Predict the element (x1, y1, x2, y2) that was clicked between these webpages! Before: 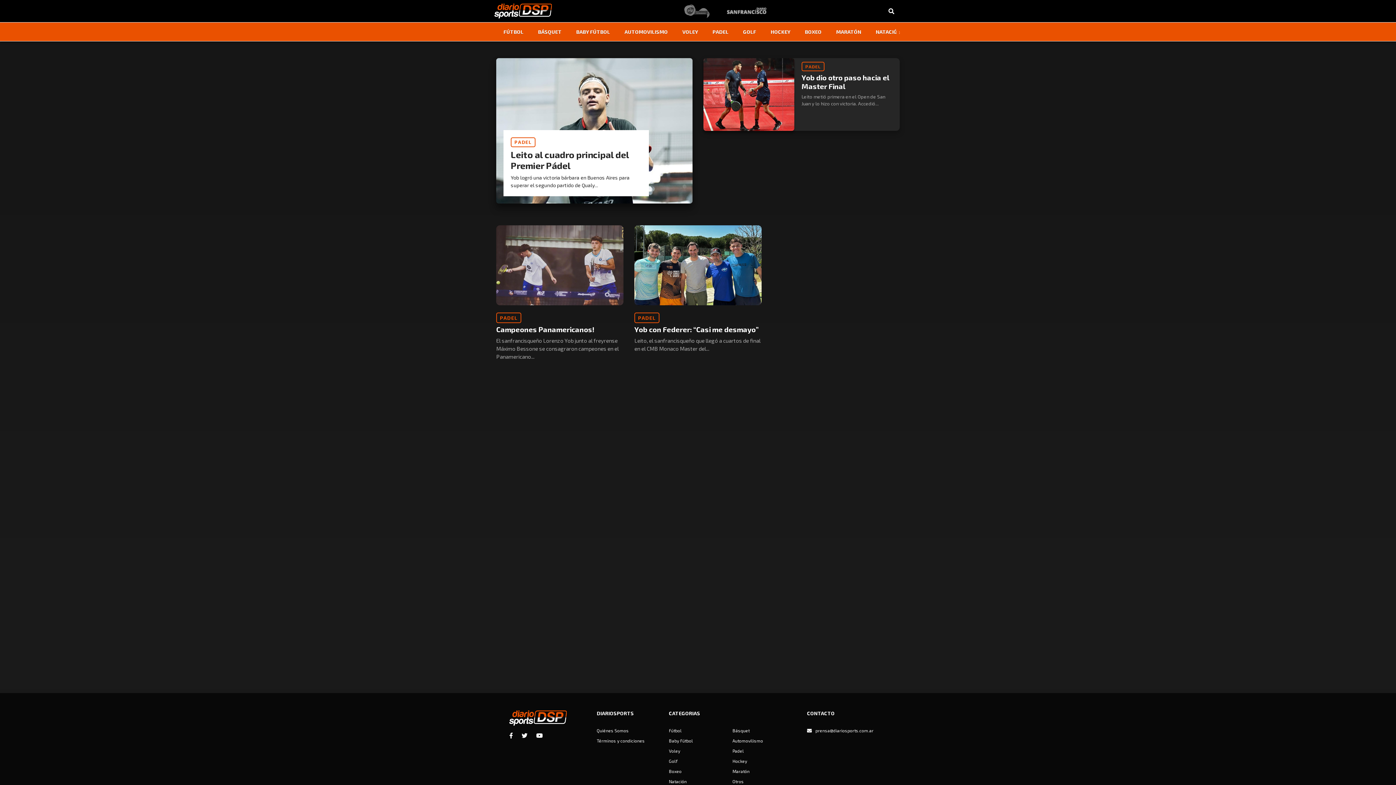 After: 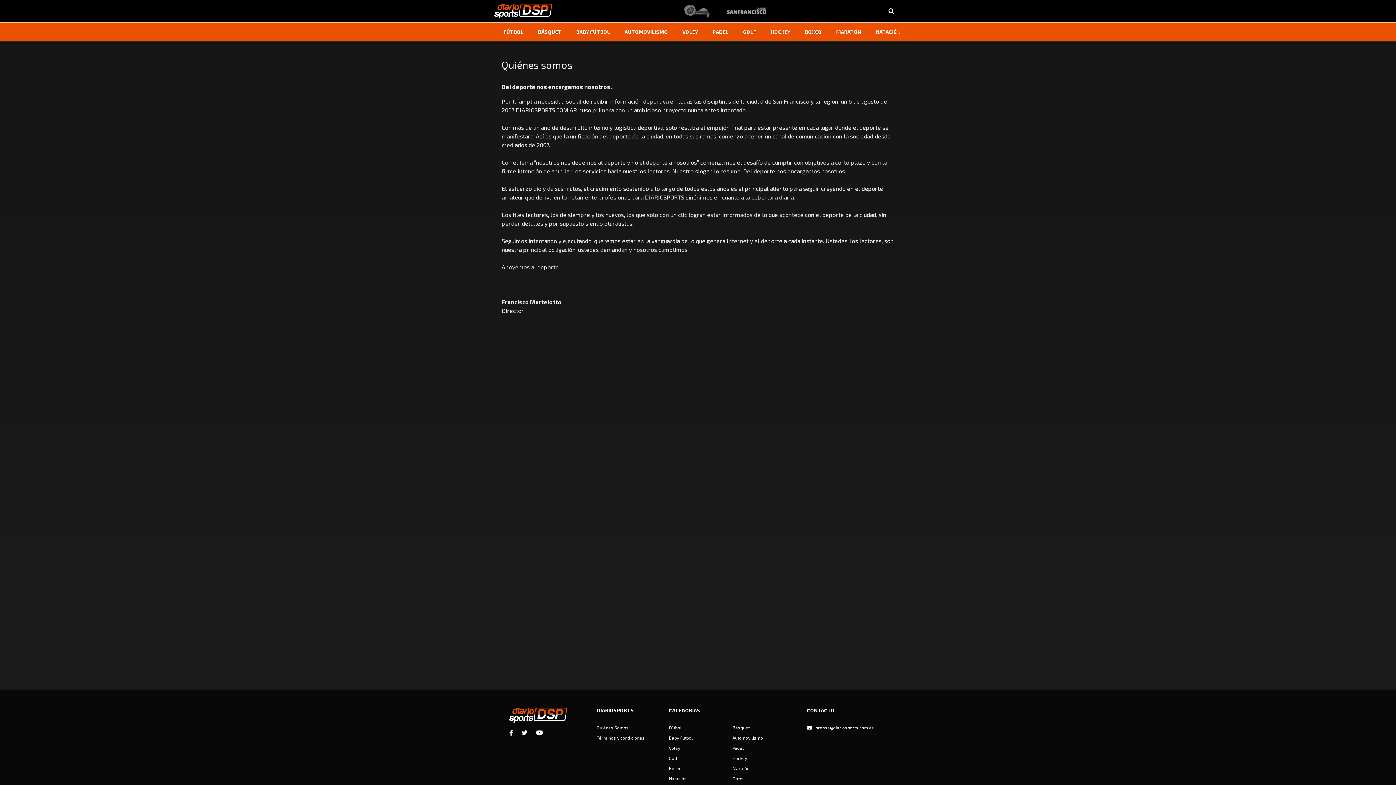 Action: label: Quiénes Somos bbox: (596, 728, 628, 733)